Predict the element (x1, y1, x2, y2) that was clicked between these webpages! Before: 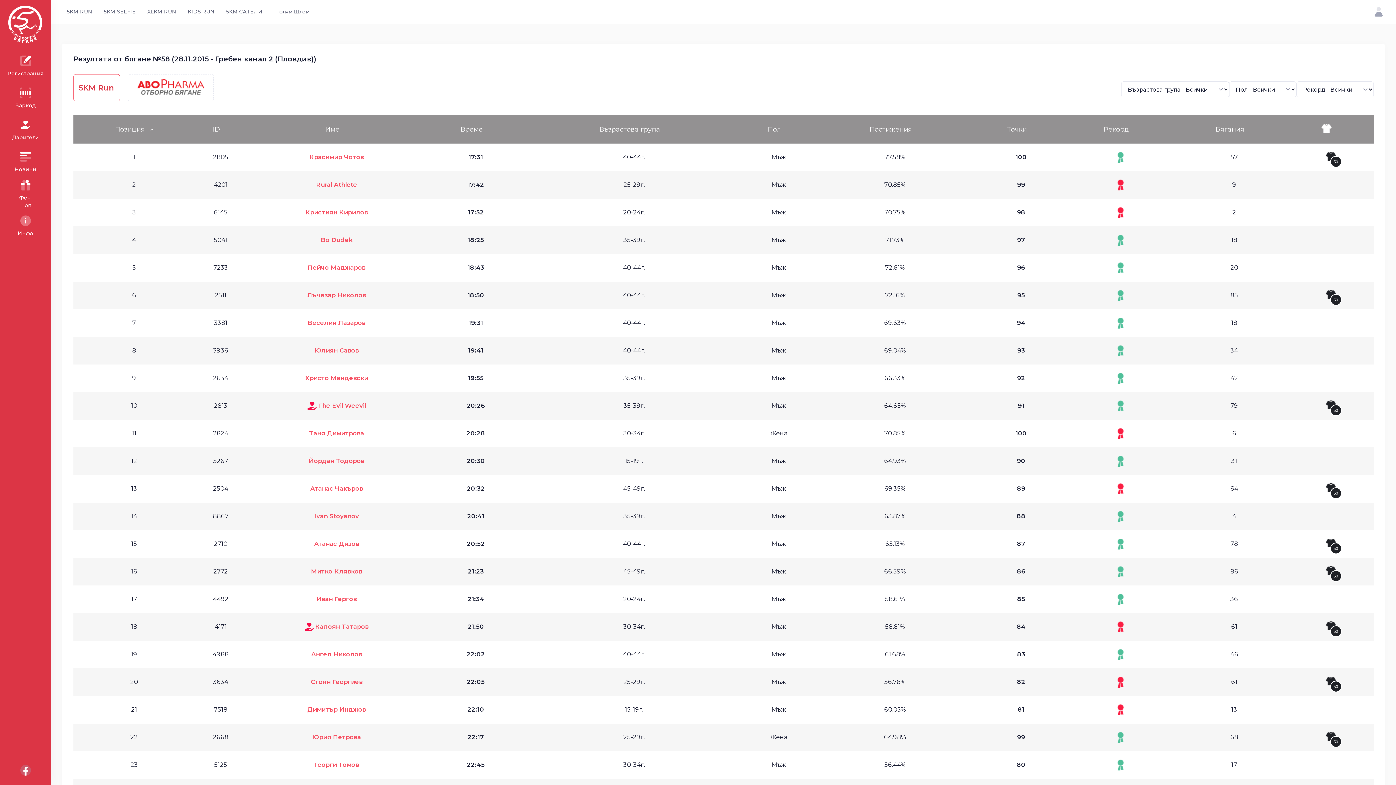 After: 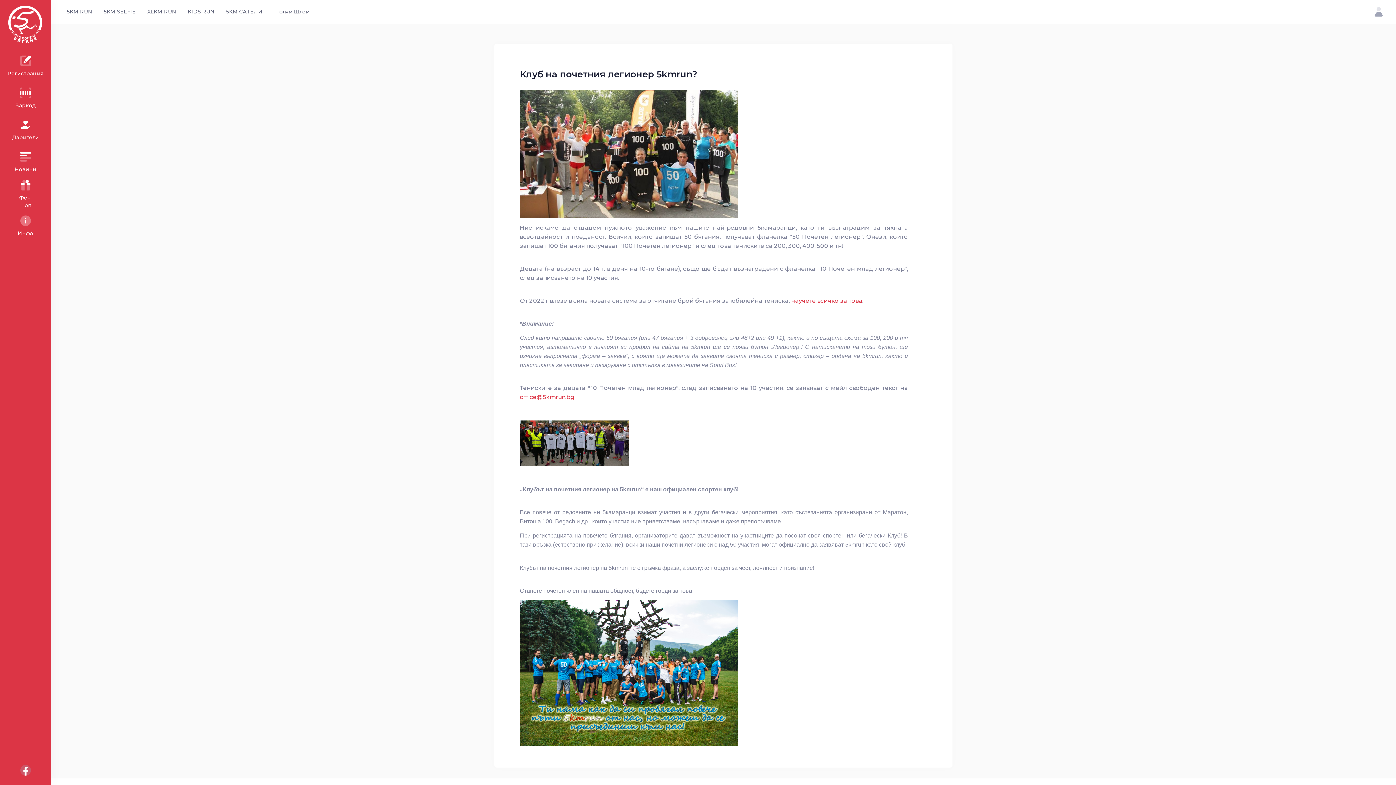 Action: bbox: (1326, 402, 1342, 409) label: 50